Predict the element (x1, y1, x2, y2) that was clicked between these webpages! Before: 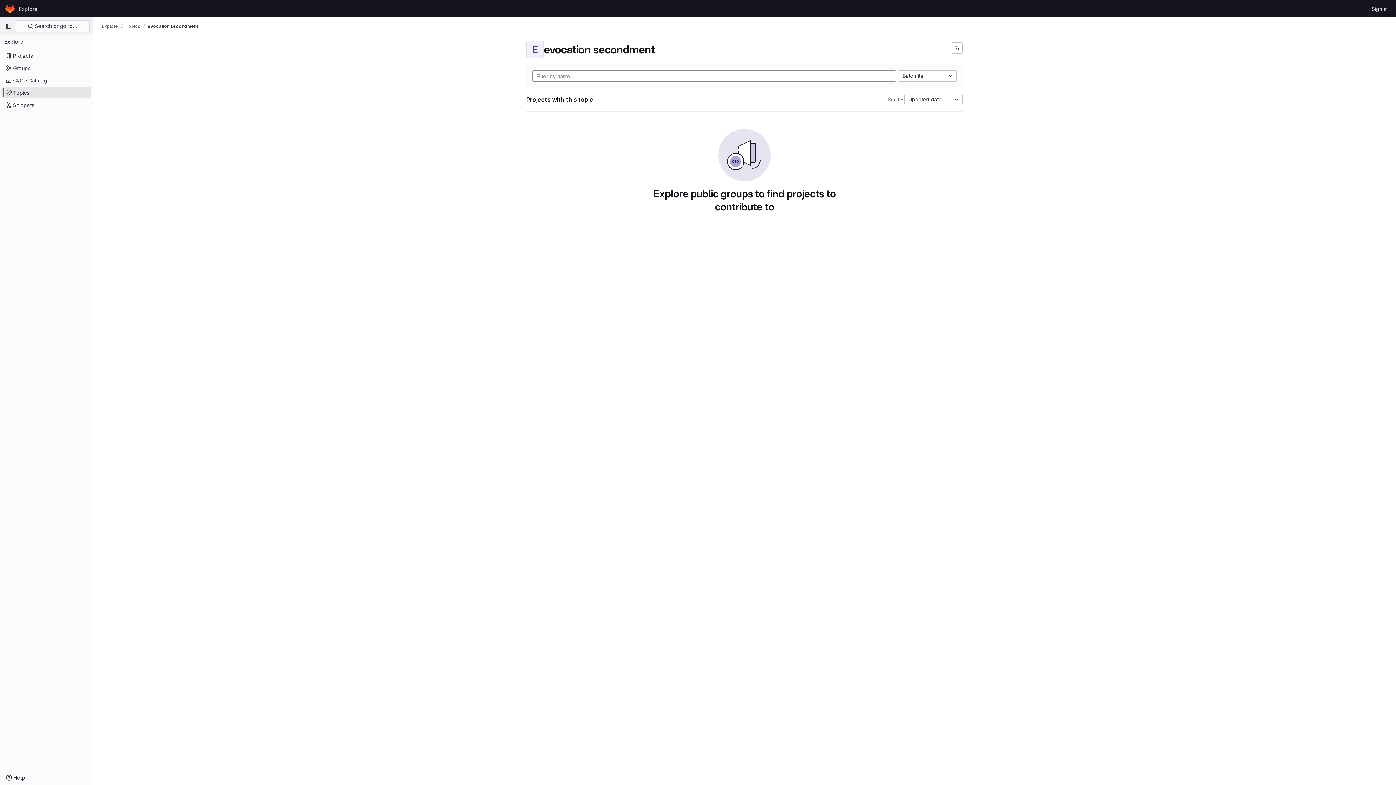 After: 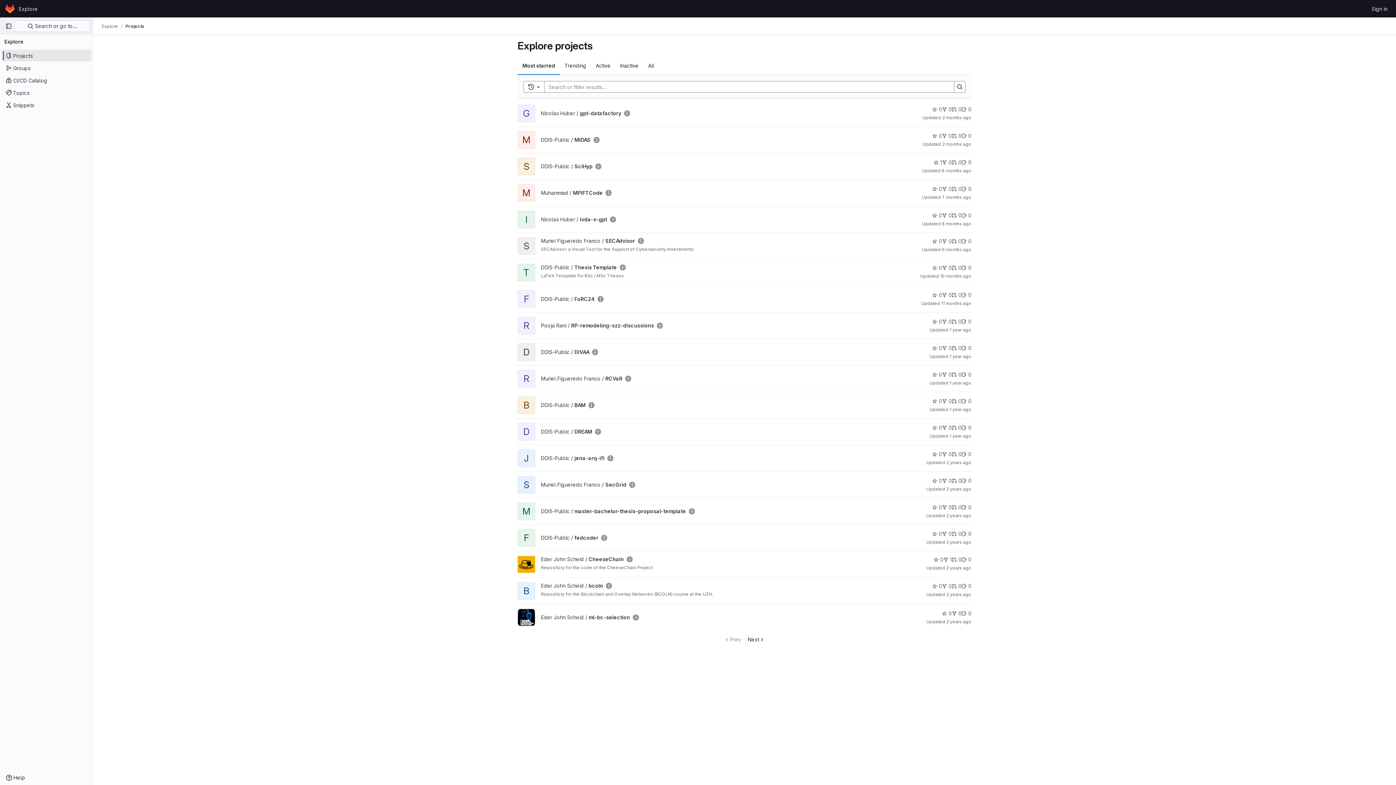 Action: label: Explore bbox: (16, 2, 40, 14)